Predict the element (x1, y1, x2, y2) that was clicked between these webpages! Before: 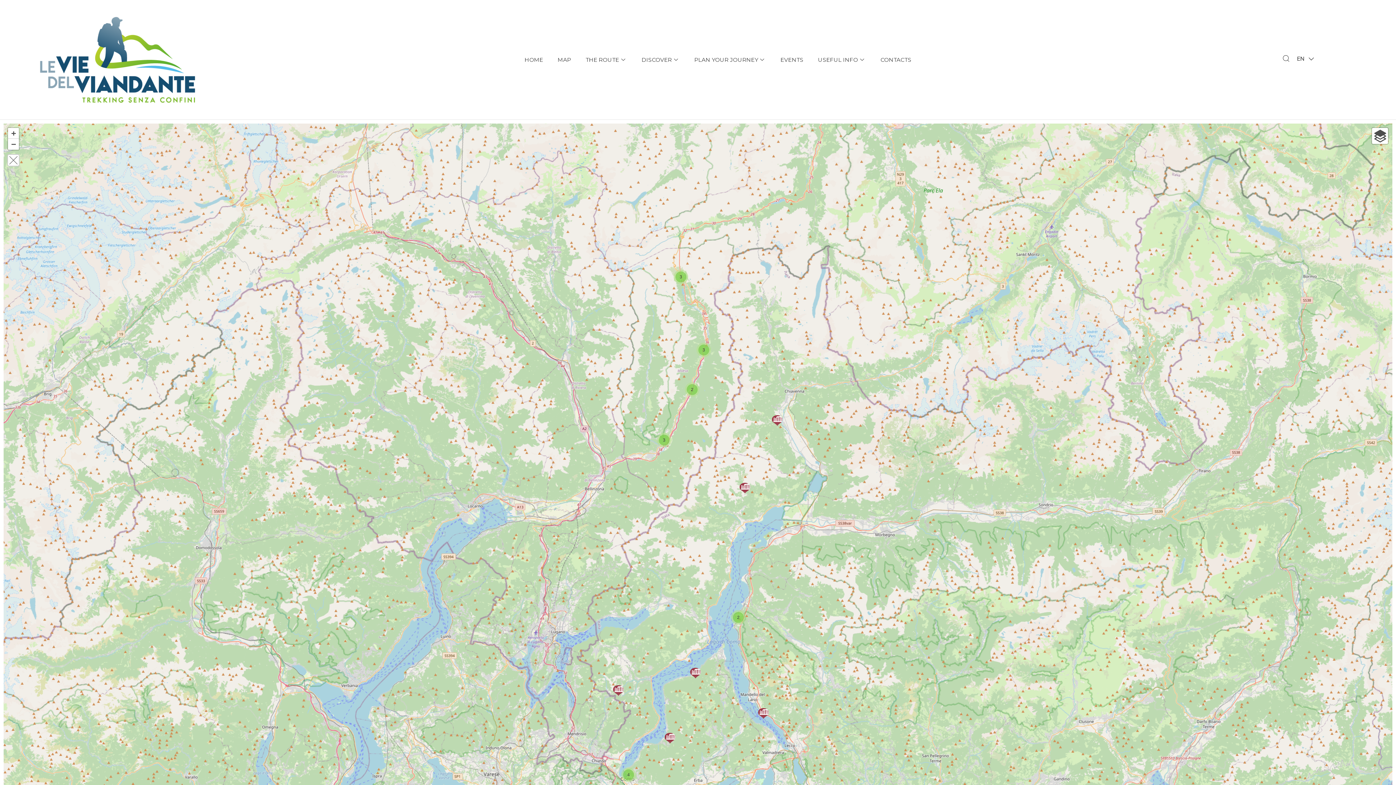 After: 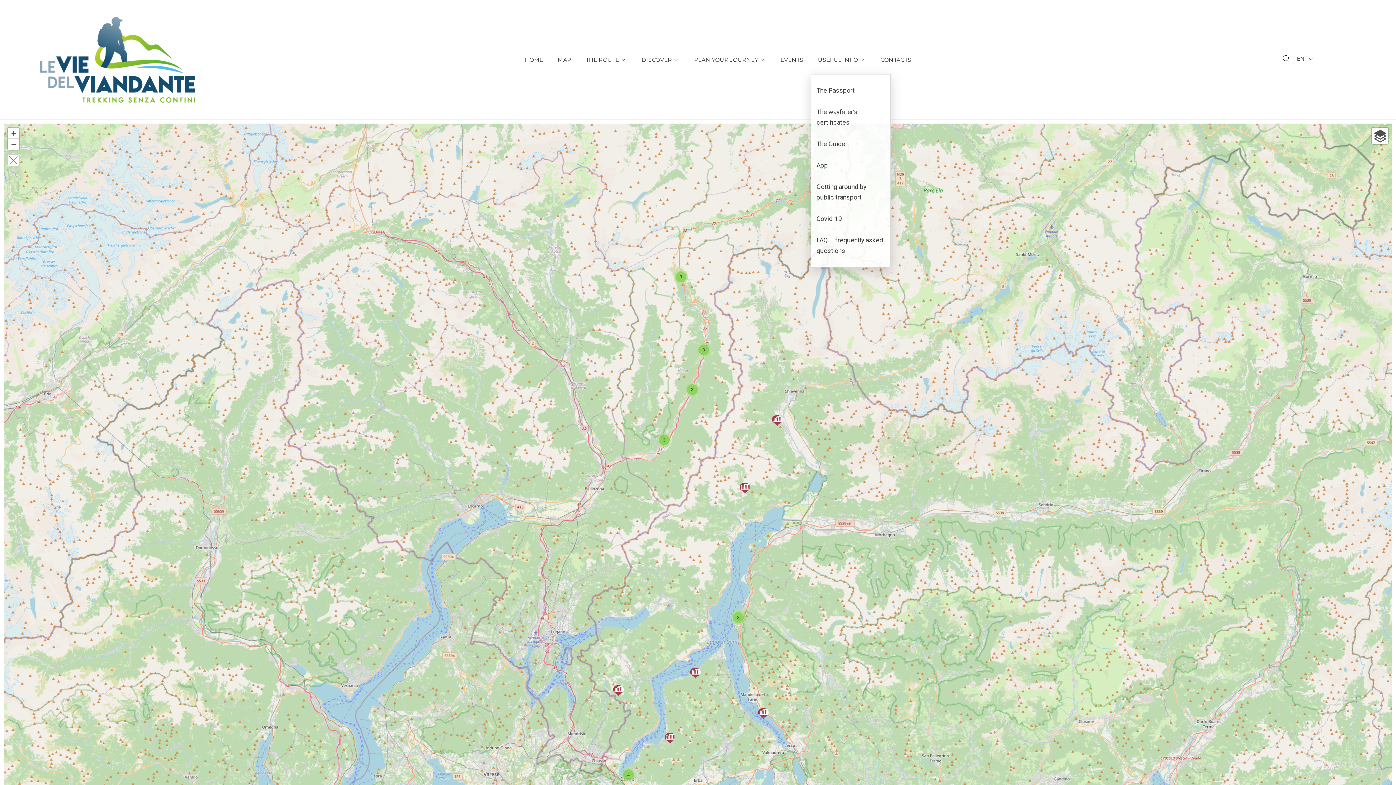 Action: label: USEFUL INFO bbox: (810, 45, 873, 74)